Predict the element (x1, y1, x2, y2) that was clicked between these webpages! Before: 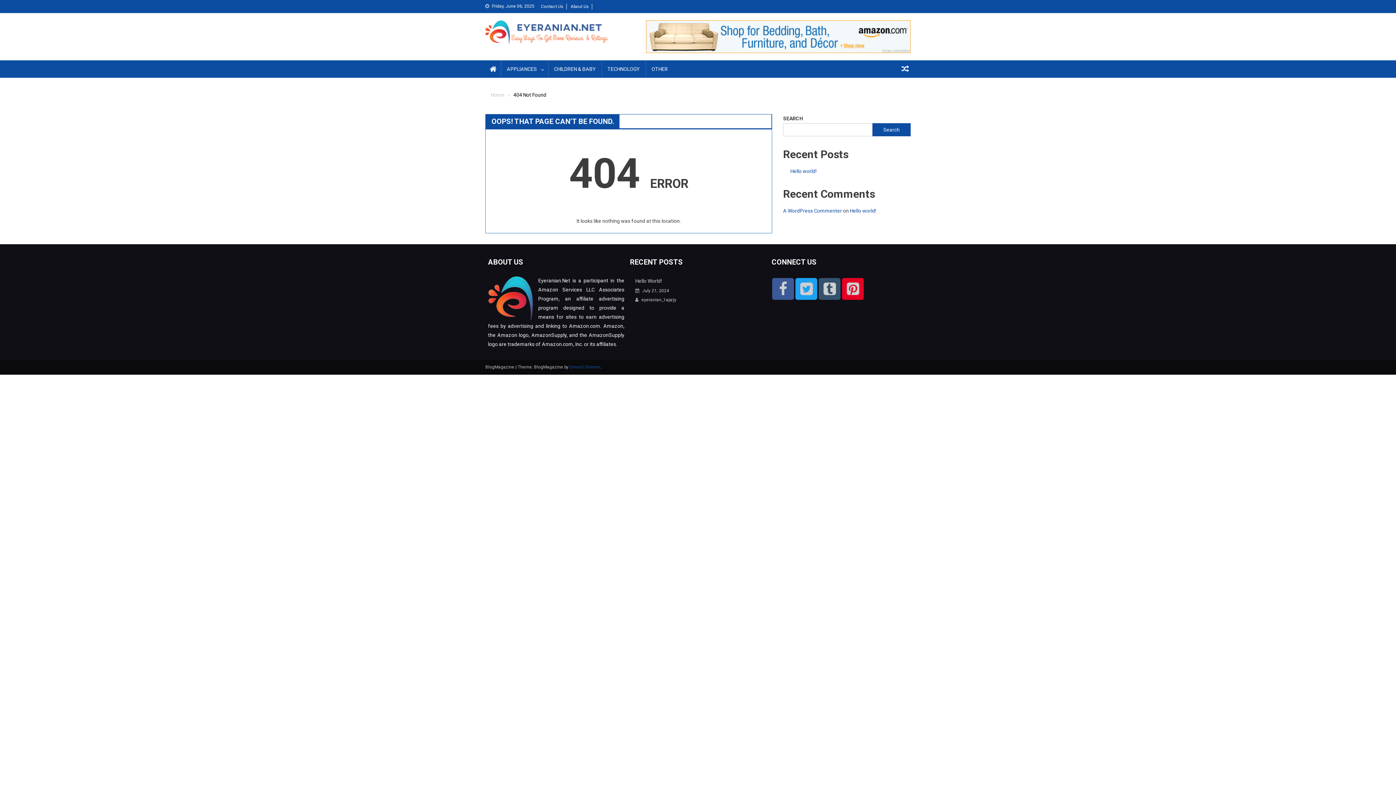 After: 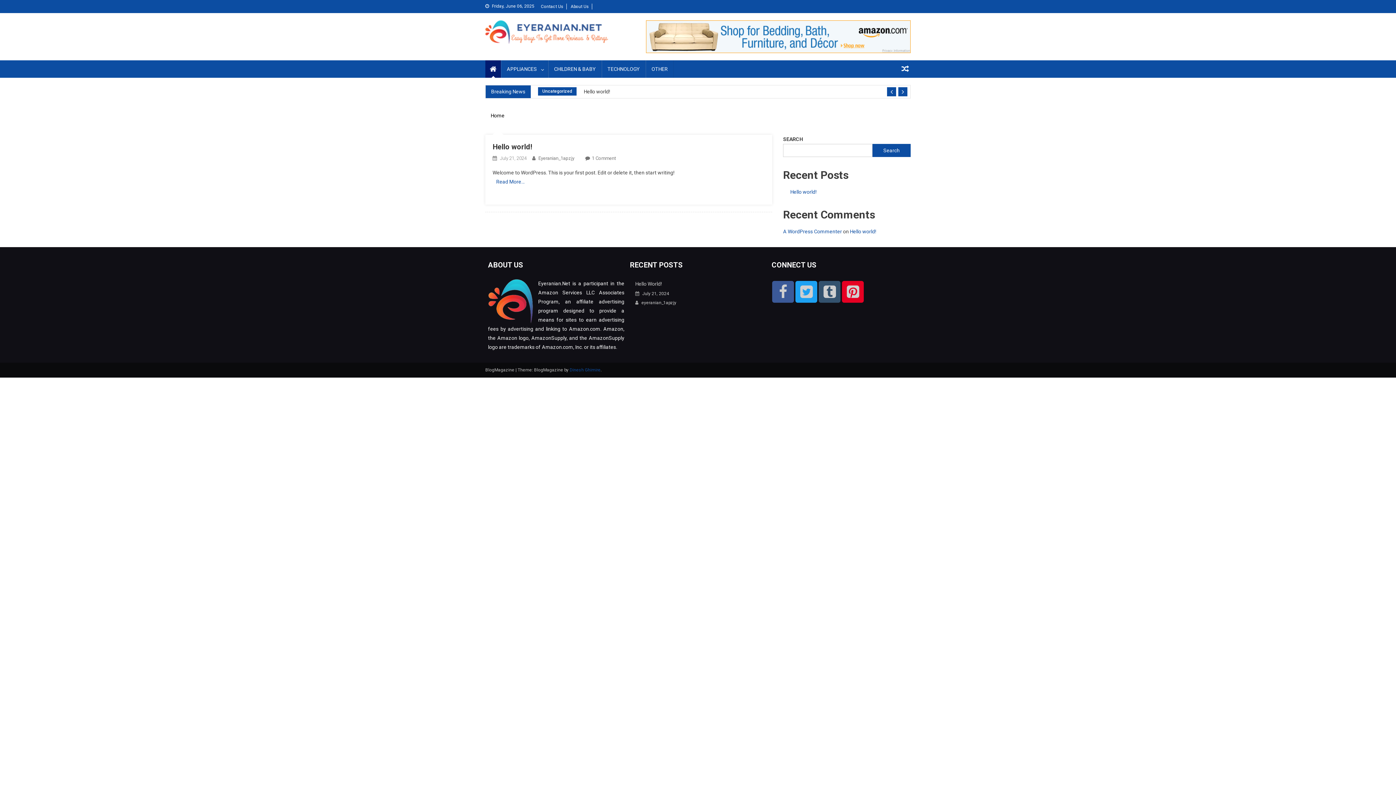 Action: bbox: (490, 92, 504, 97) label: Home